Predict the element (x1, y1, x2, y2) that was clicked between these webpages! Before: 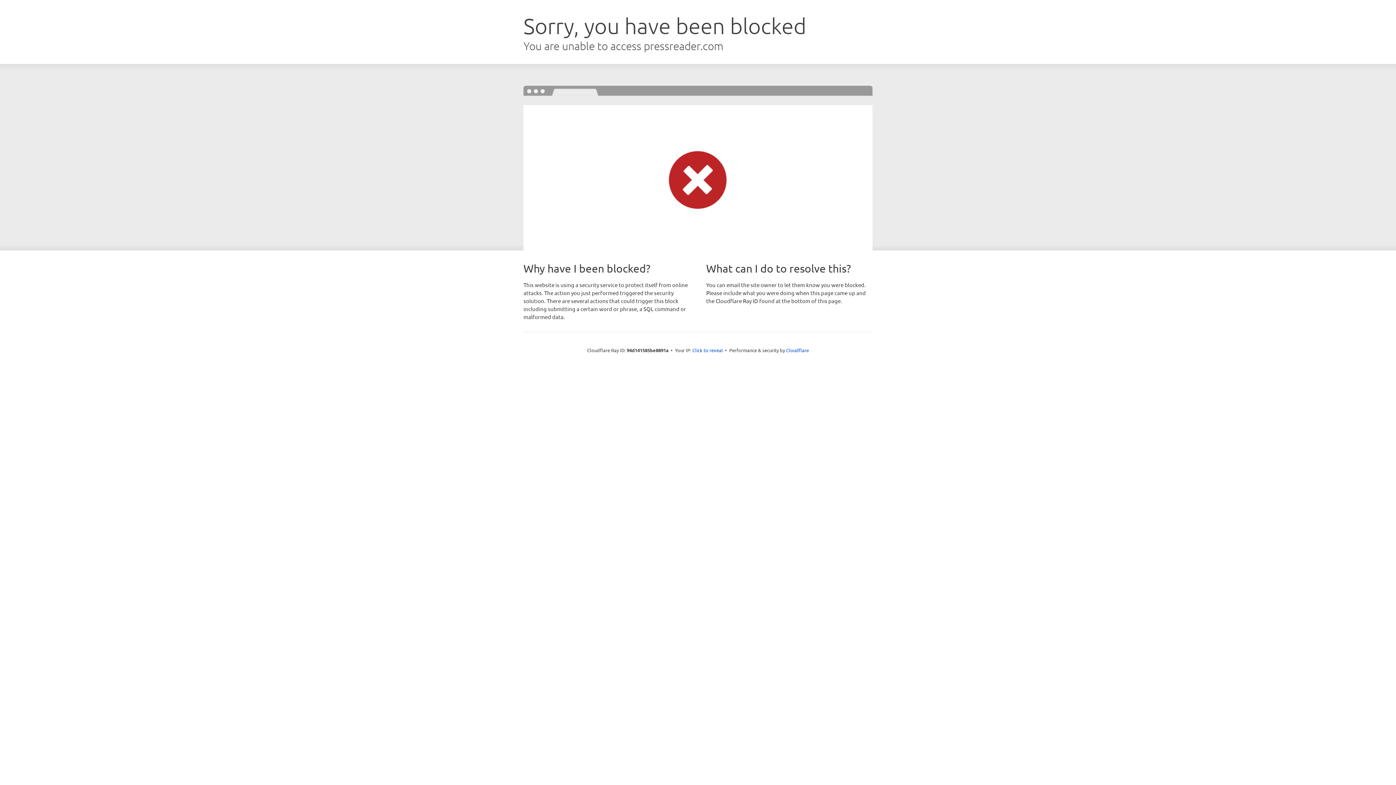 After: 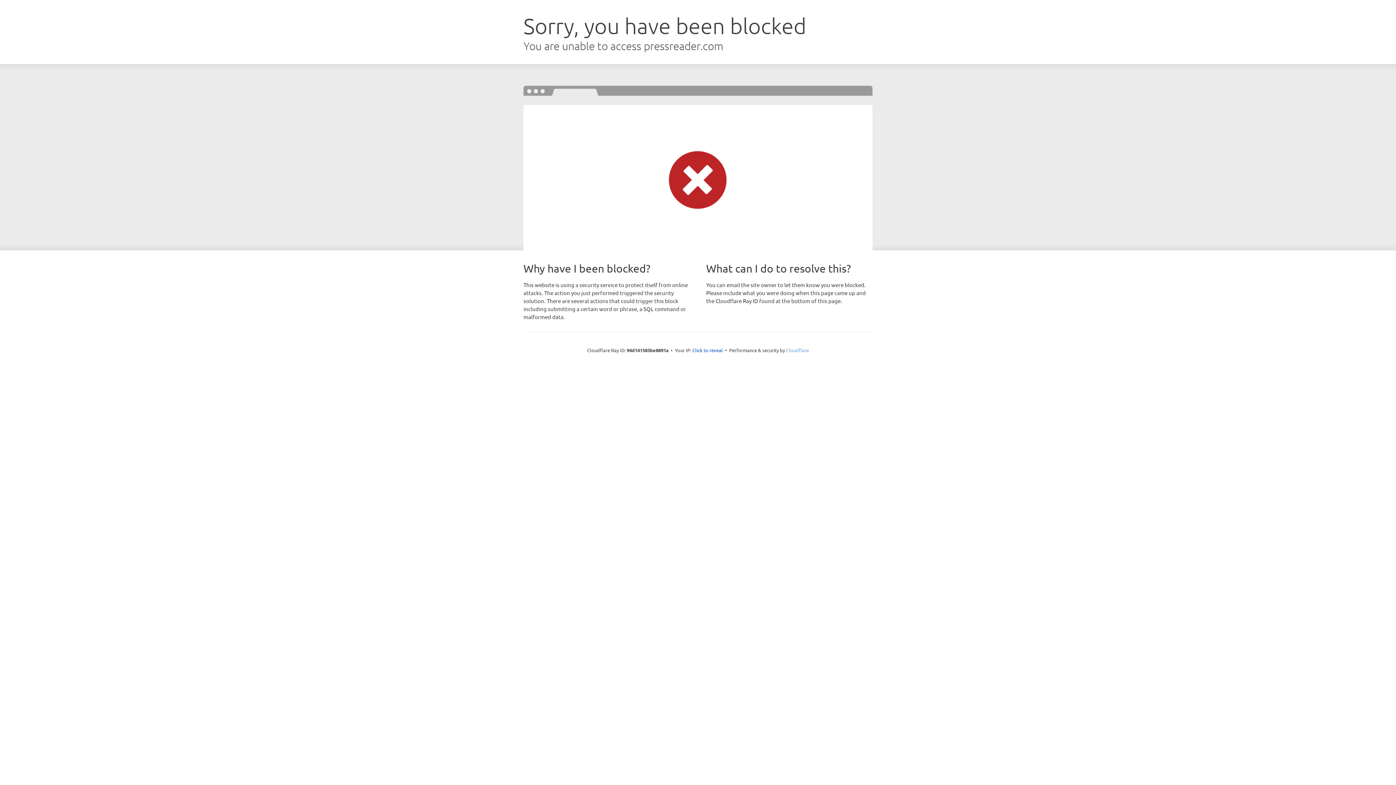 Action: bbox: (786, 347, 809, 353) label: Cloudflare